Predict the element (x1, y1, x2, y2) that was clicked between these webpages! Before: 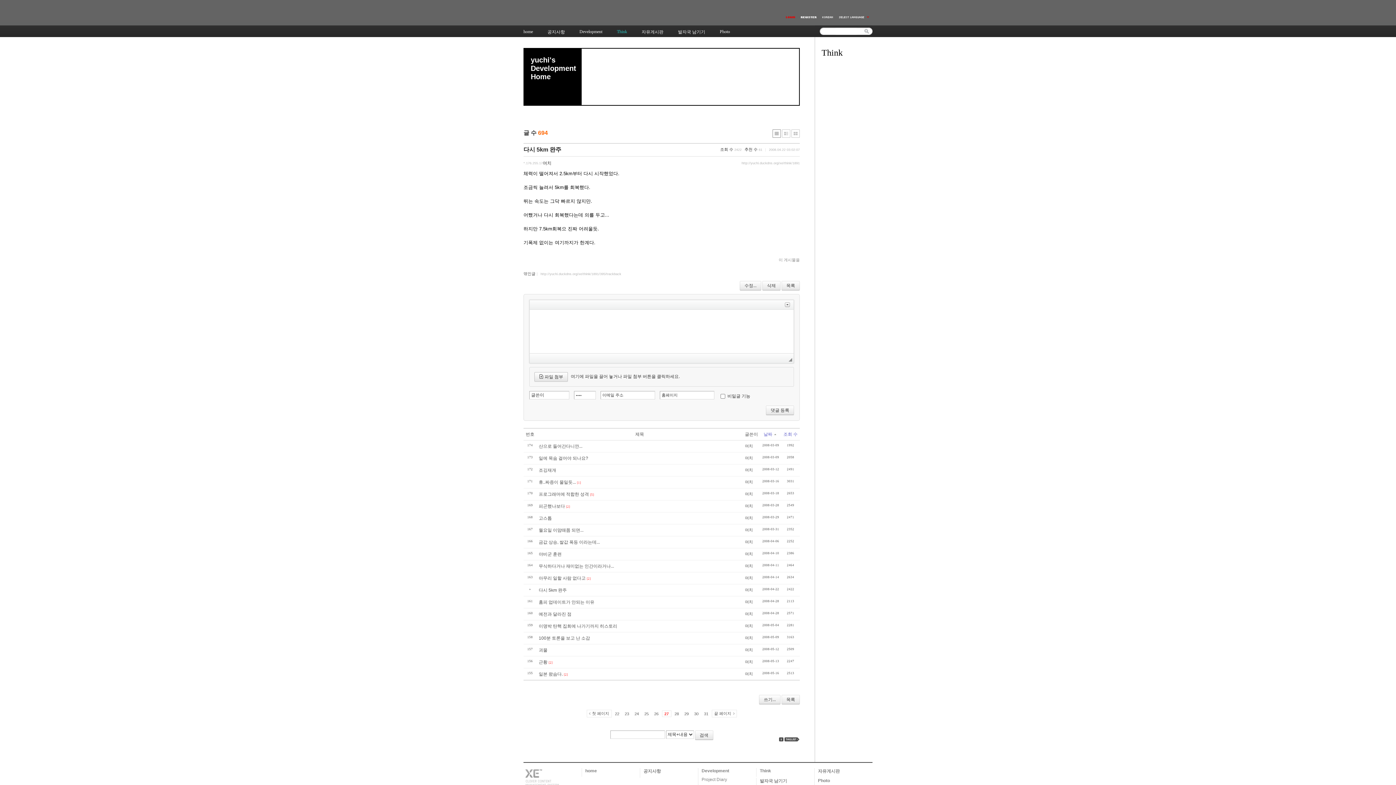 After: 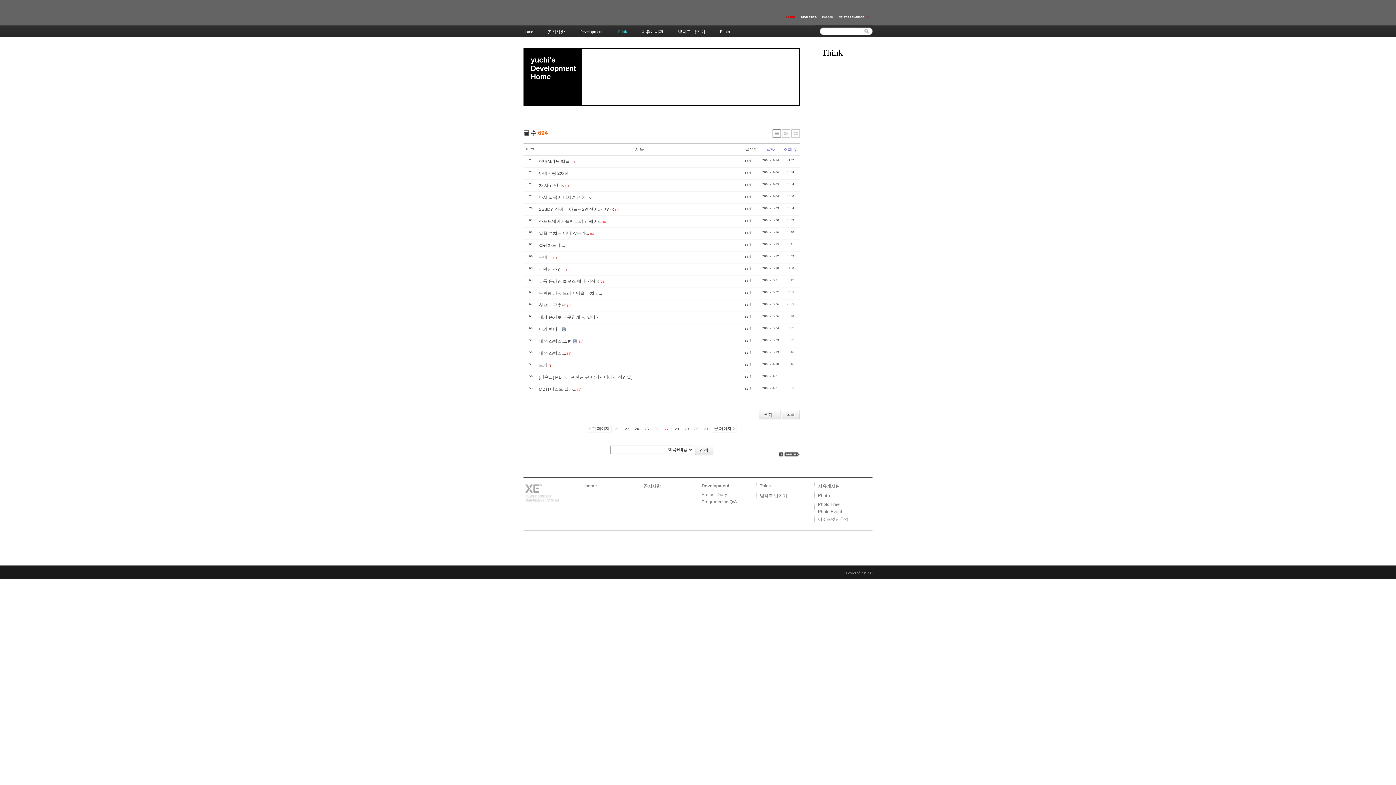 Action: bbox: (782, 695, 799, 704) label: 목록